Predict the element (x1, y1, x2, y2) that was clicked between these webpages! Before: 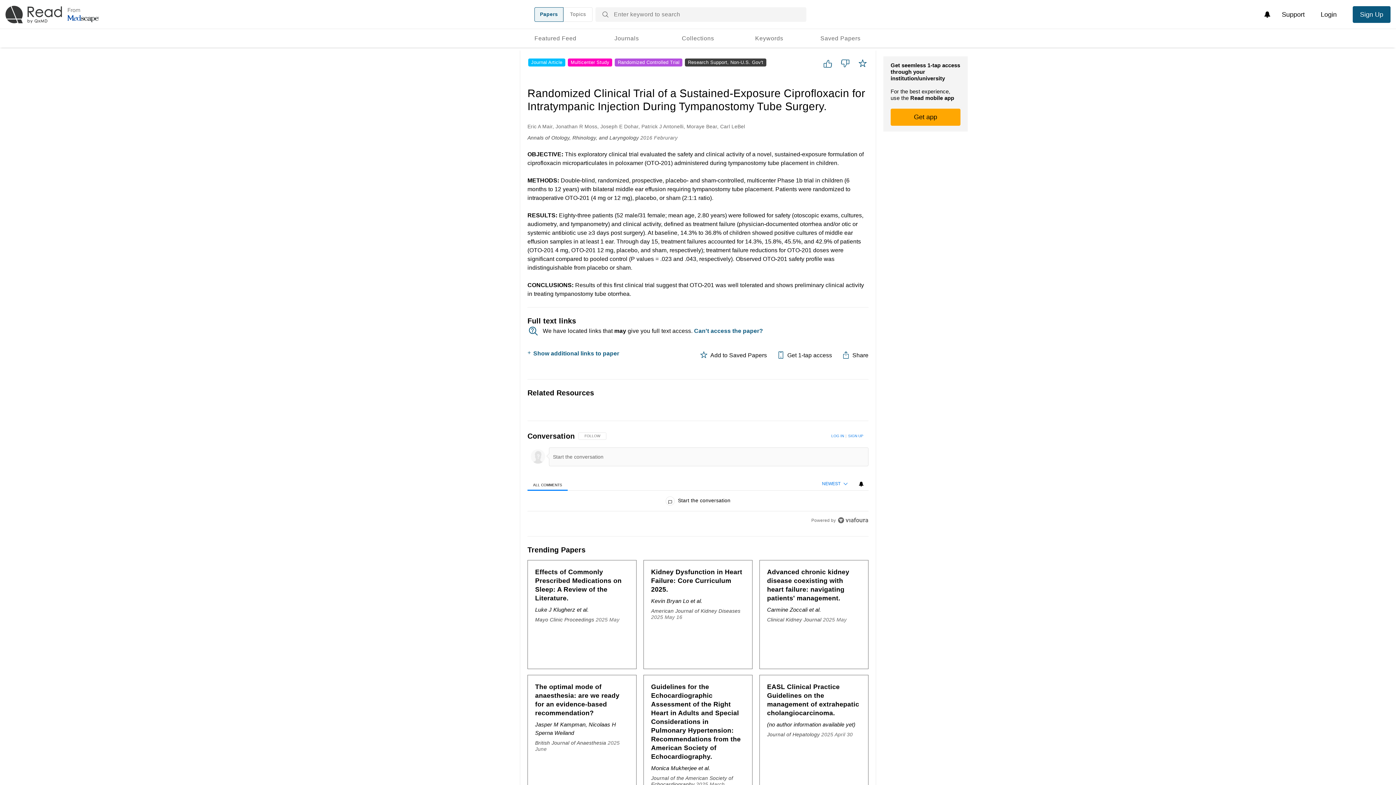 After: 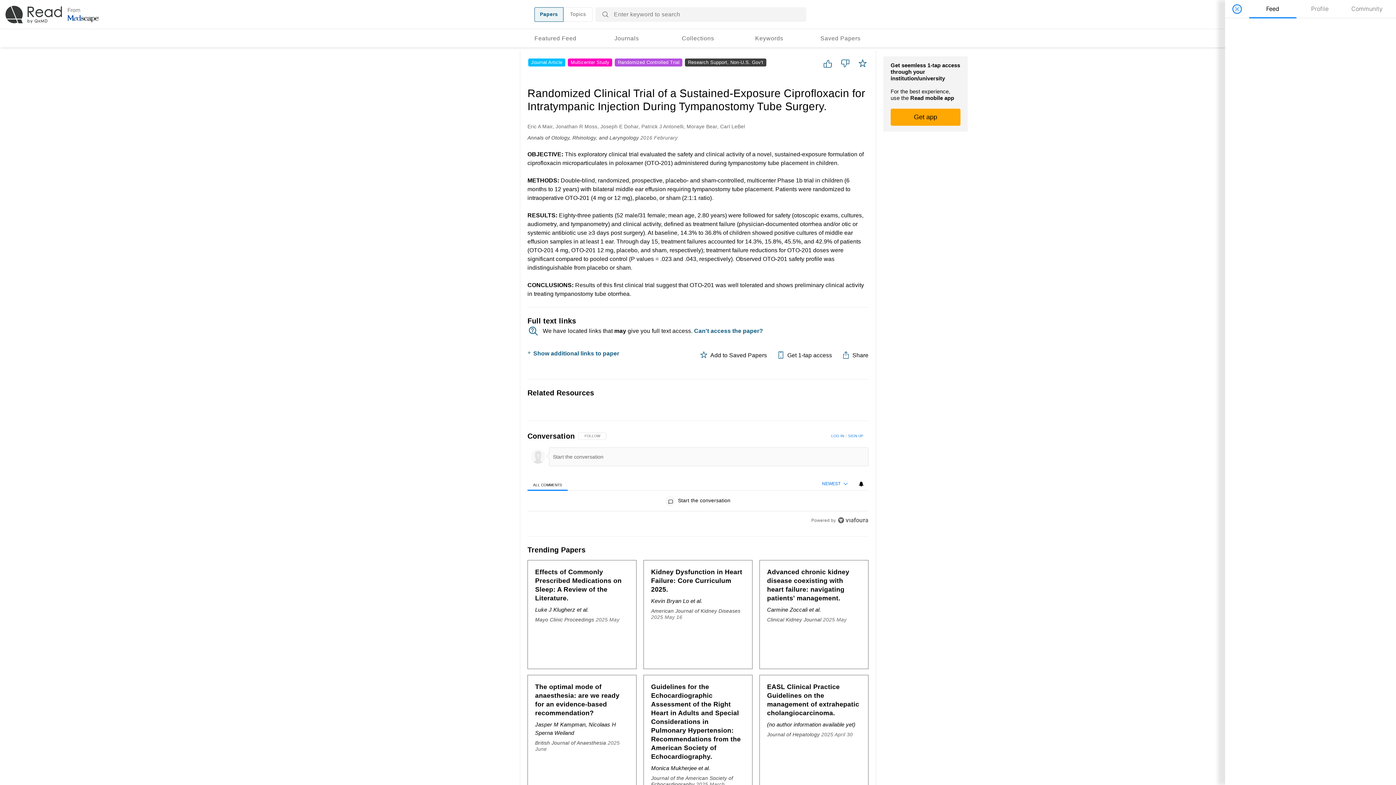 Action: bbox: (1260, 7, 1274, 21) label: View your notifications and profile settings